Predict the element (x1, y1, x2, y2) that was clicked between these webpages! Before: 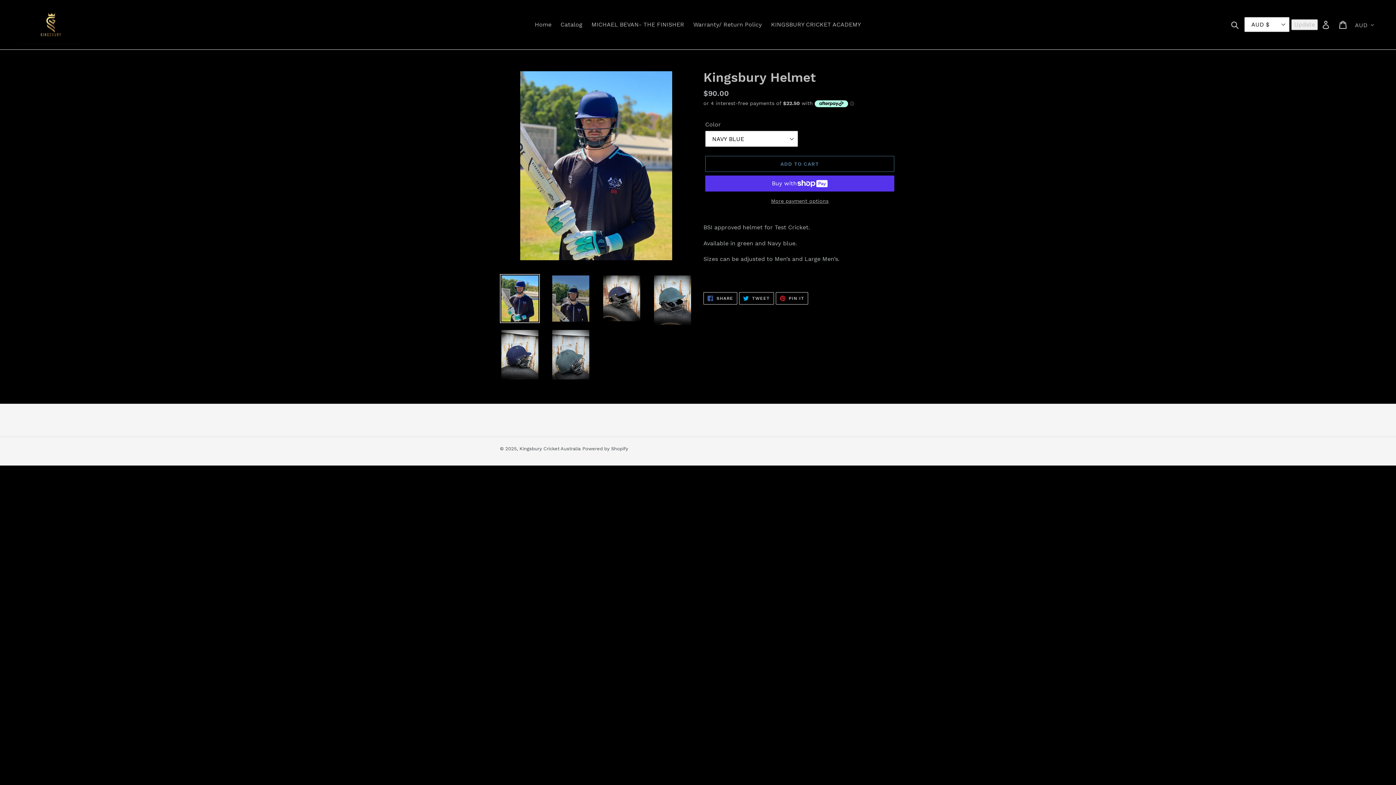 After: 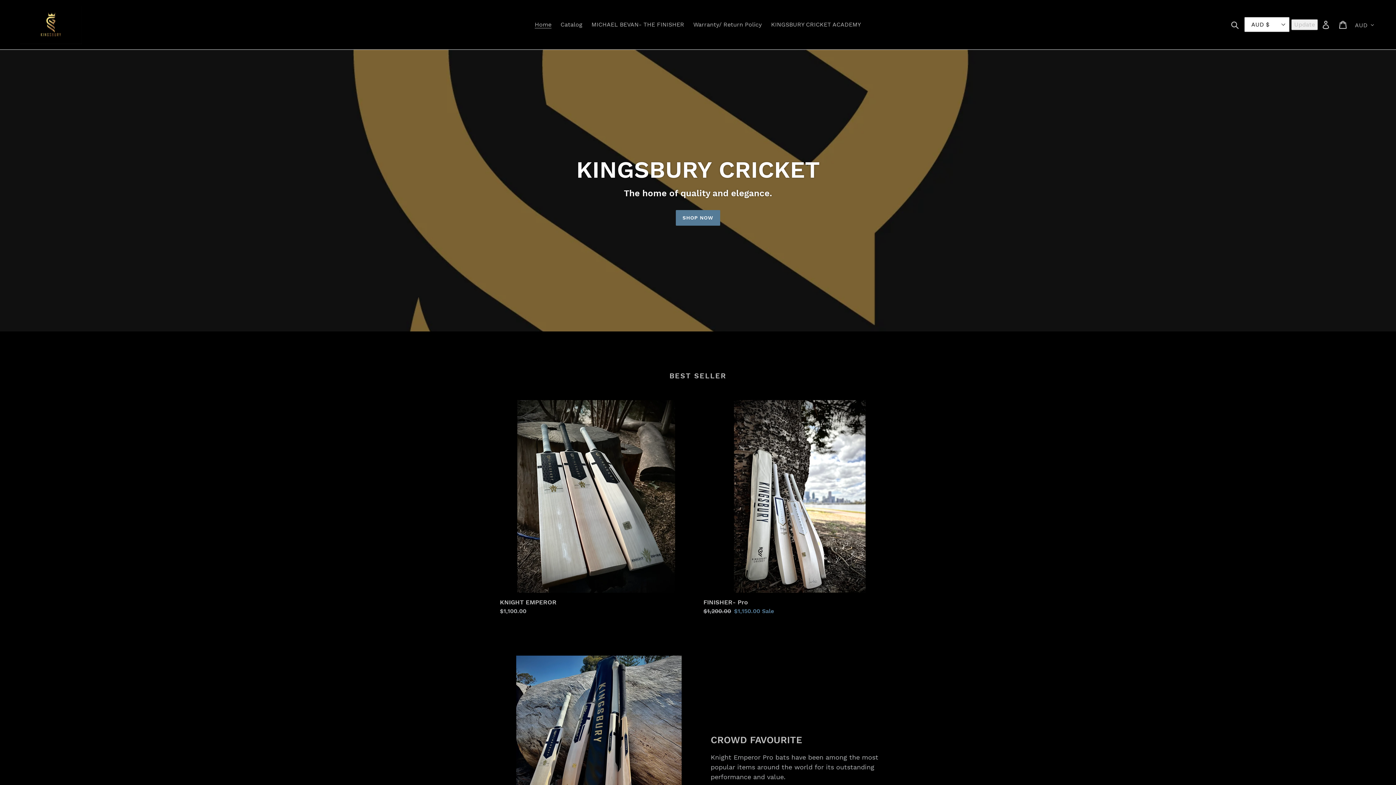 Action: bbox: (531, 19, 555, 30) label: Home